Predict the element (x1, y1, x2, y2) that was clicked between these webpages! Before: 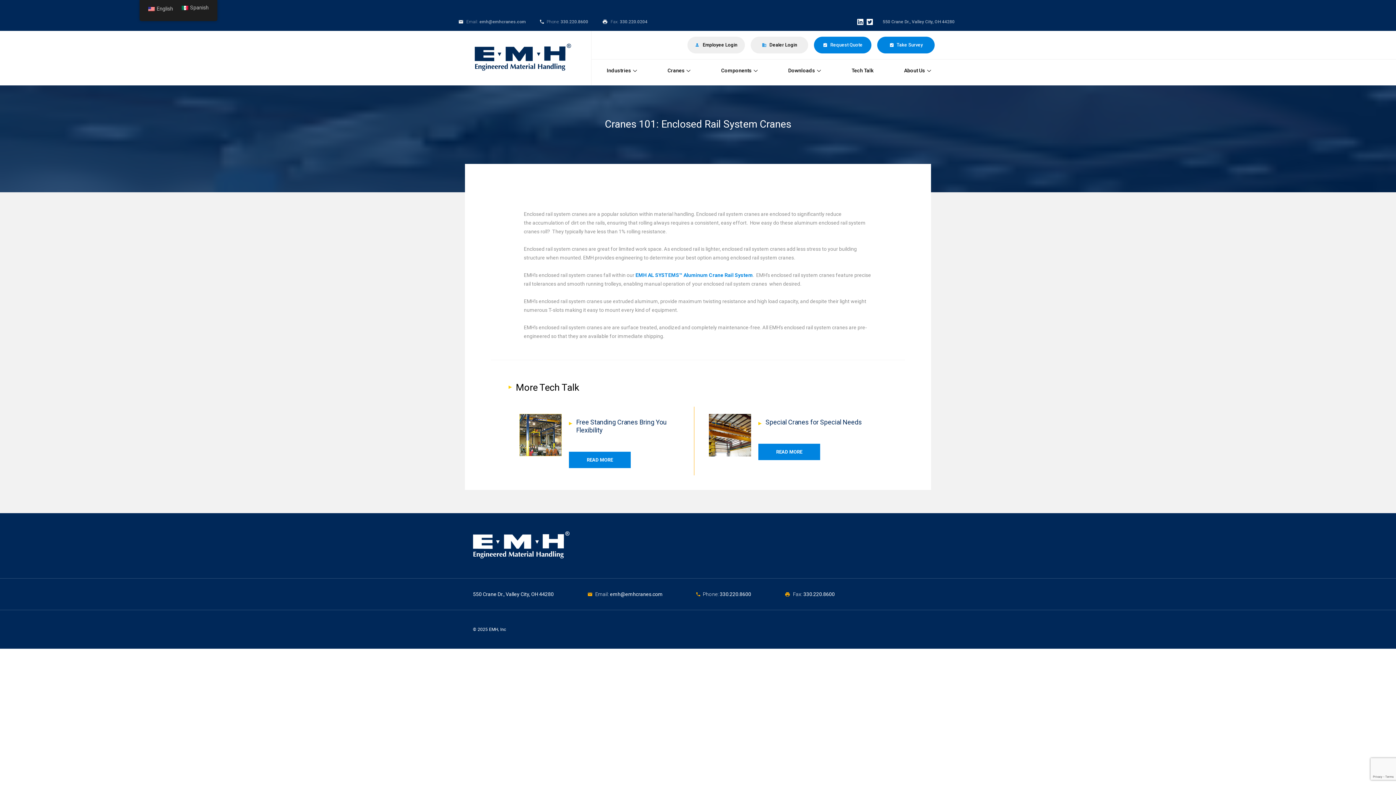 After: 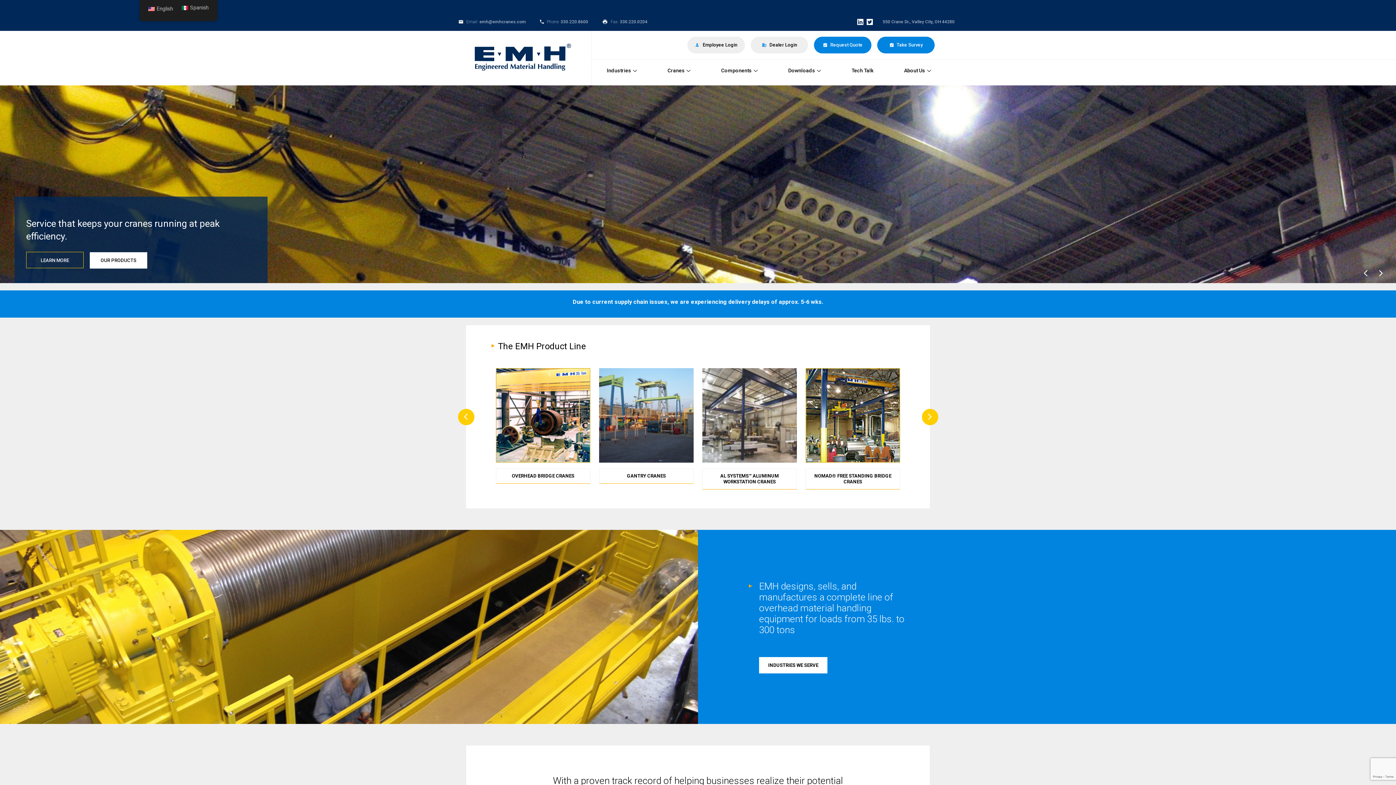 Action: bbox: (474, 65, 571, 72)